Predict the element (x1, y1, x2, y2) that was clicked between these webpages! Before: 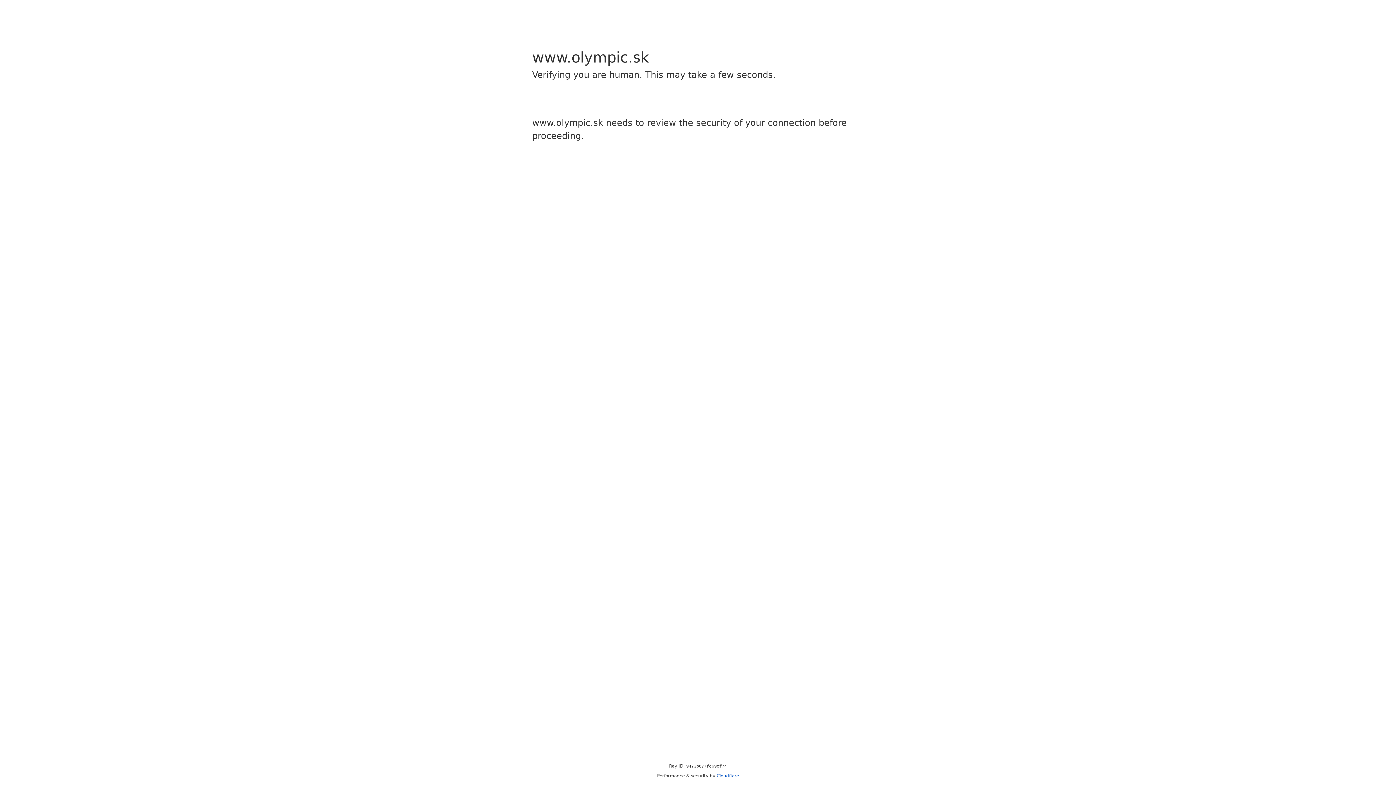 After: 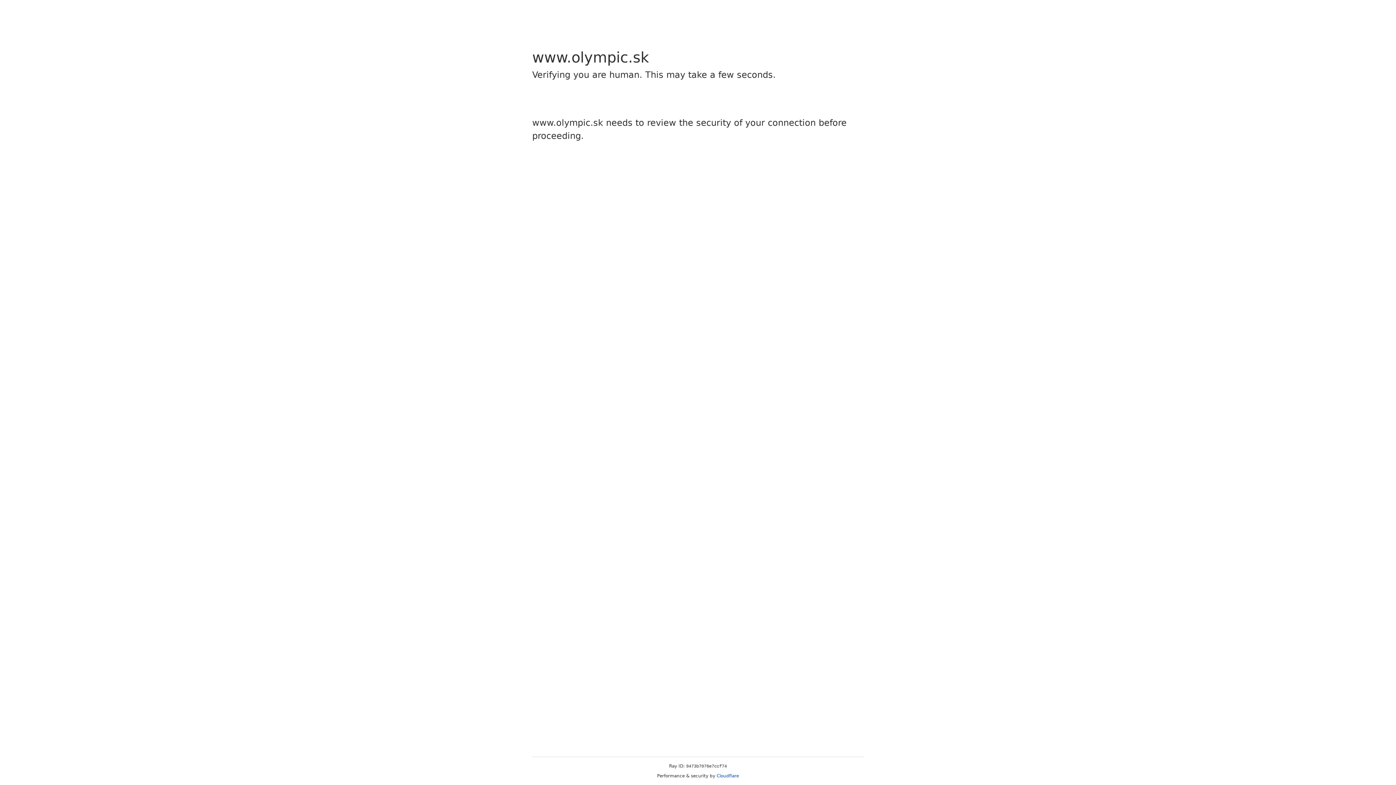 Action: bbox: (716, 773, 739, 778) label: Cloudflare